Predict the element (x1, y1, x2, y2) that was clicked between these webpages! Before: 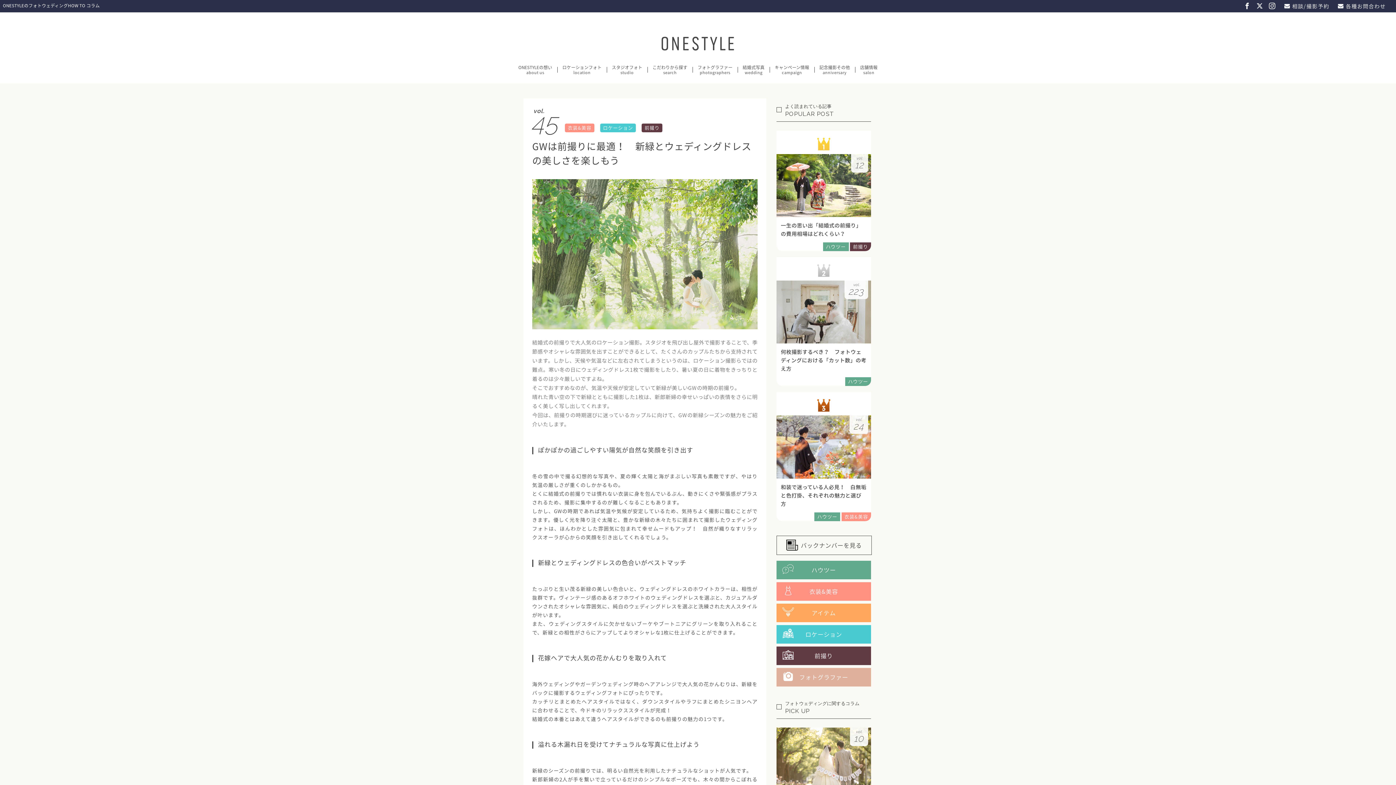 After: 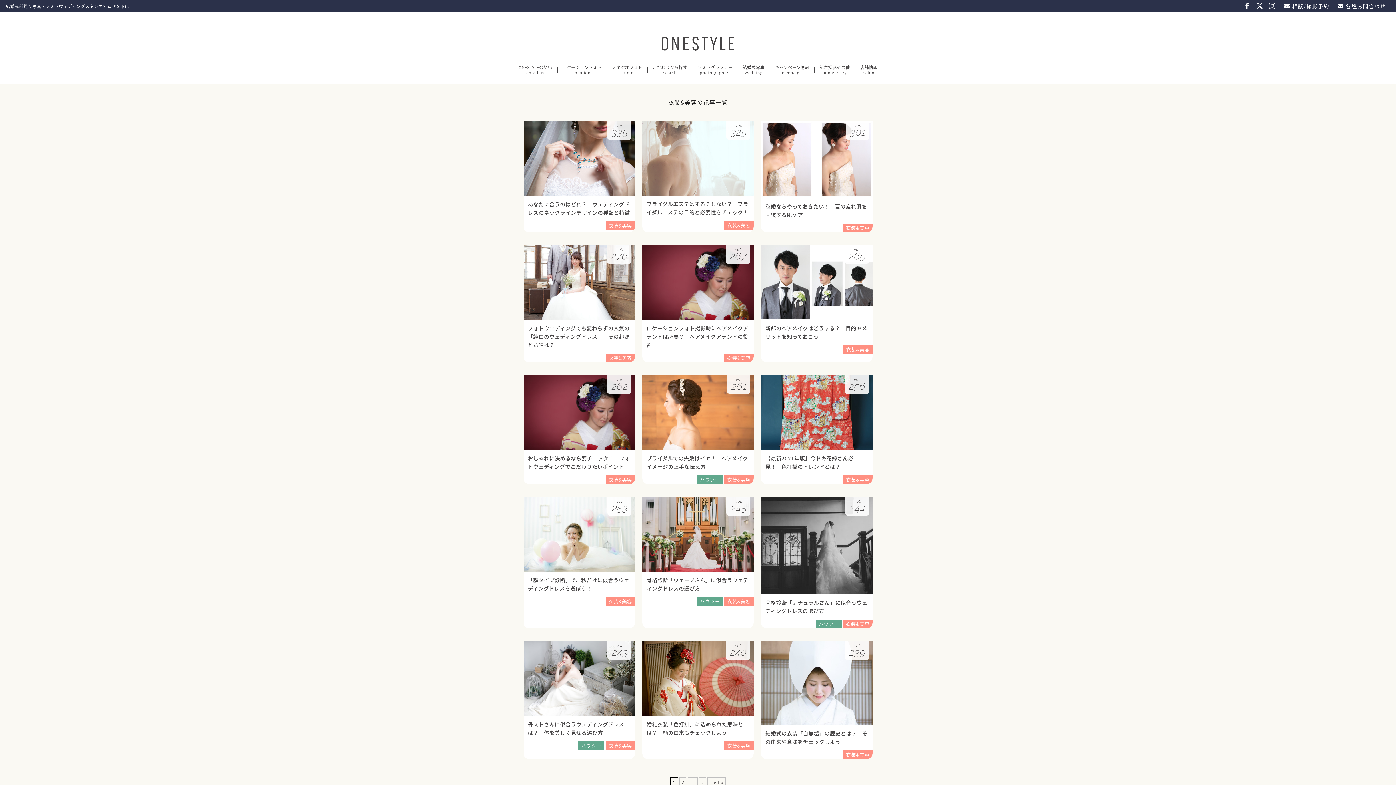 Action: label: 衣装&美容 bbox: (565, 123, 594, 132)